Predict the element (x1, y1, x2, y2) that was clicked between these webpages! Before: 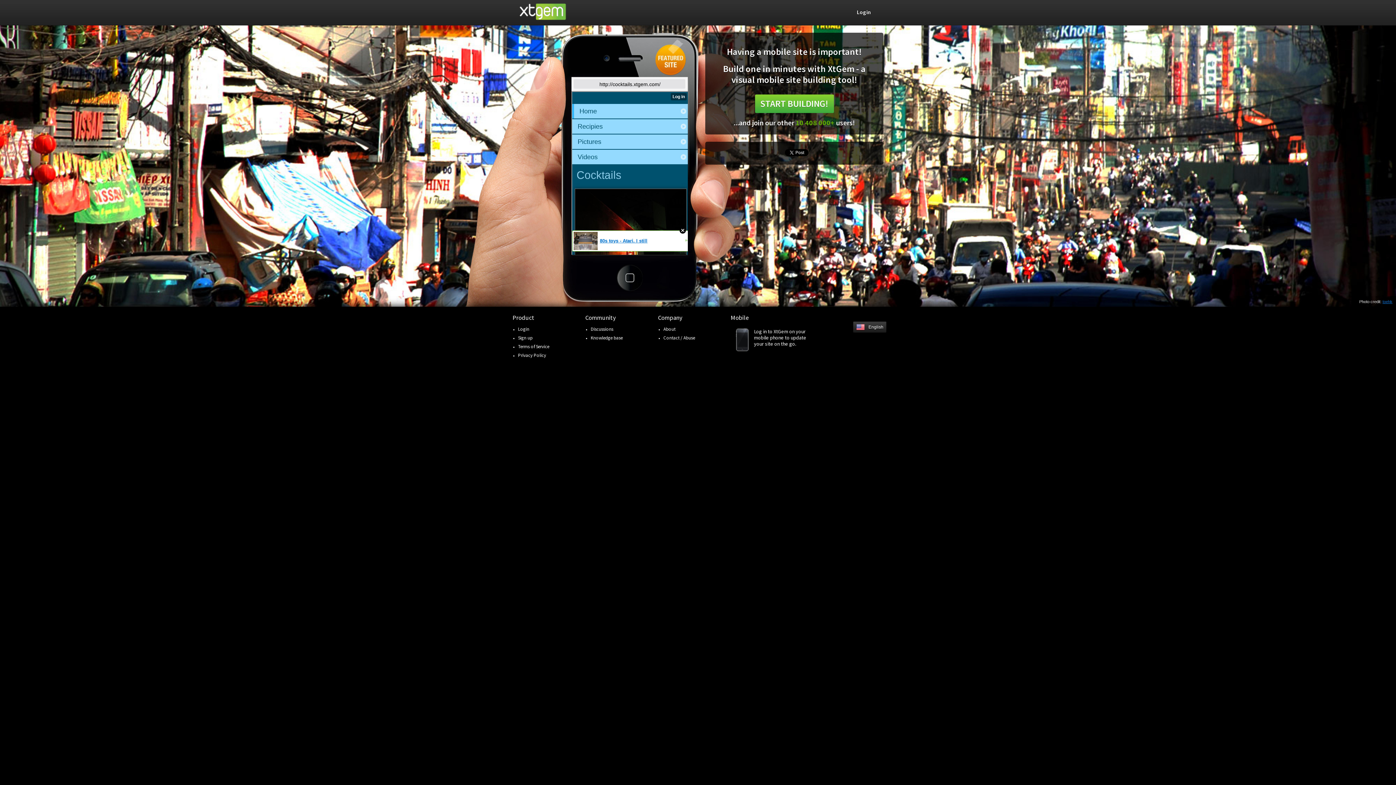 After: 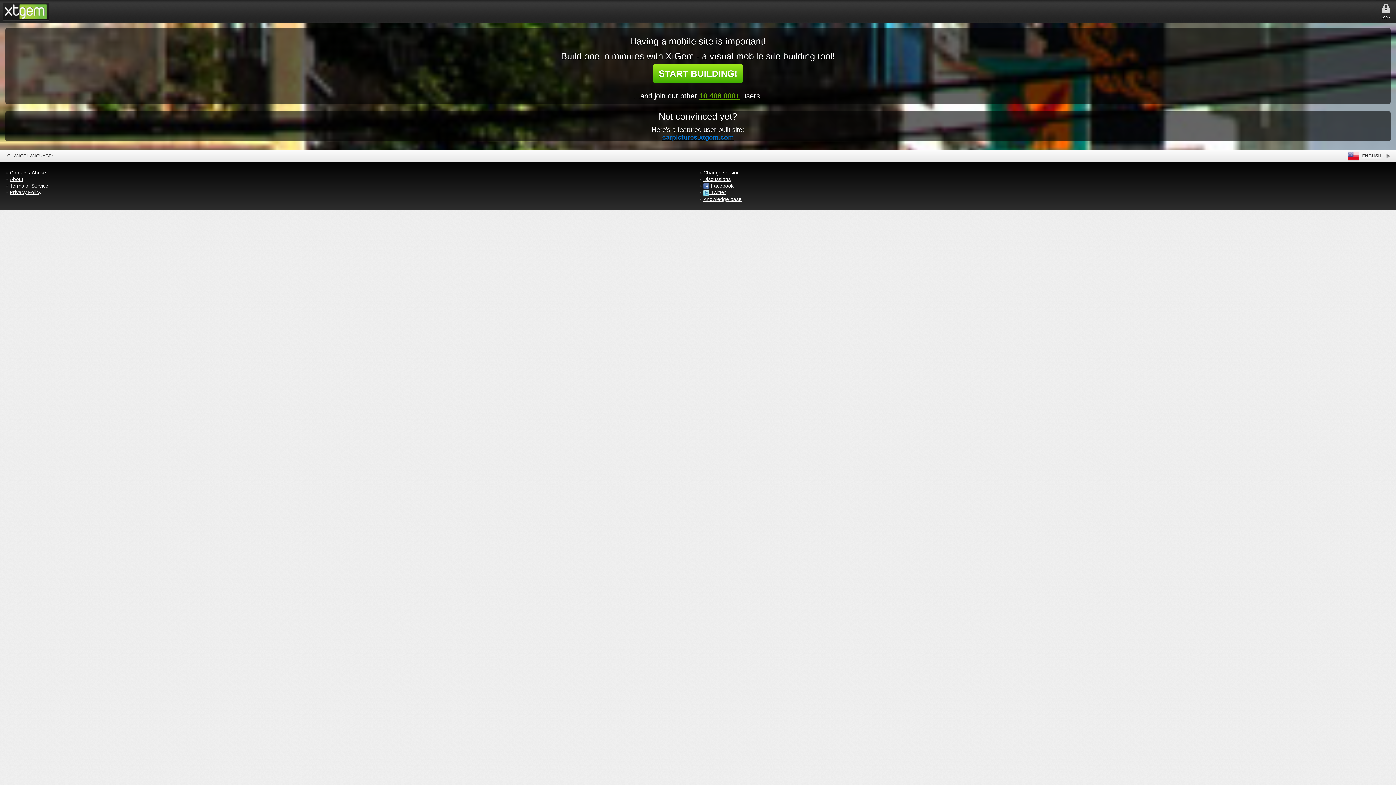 Action: label: Mobile

Log in to XtGem on your mobile phone to update your site on the go. bbox: (730, 314, 810, 352)